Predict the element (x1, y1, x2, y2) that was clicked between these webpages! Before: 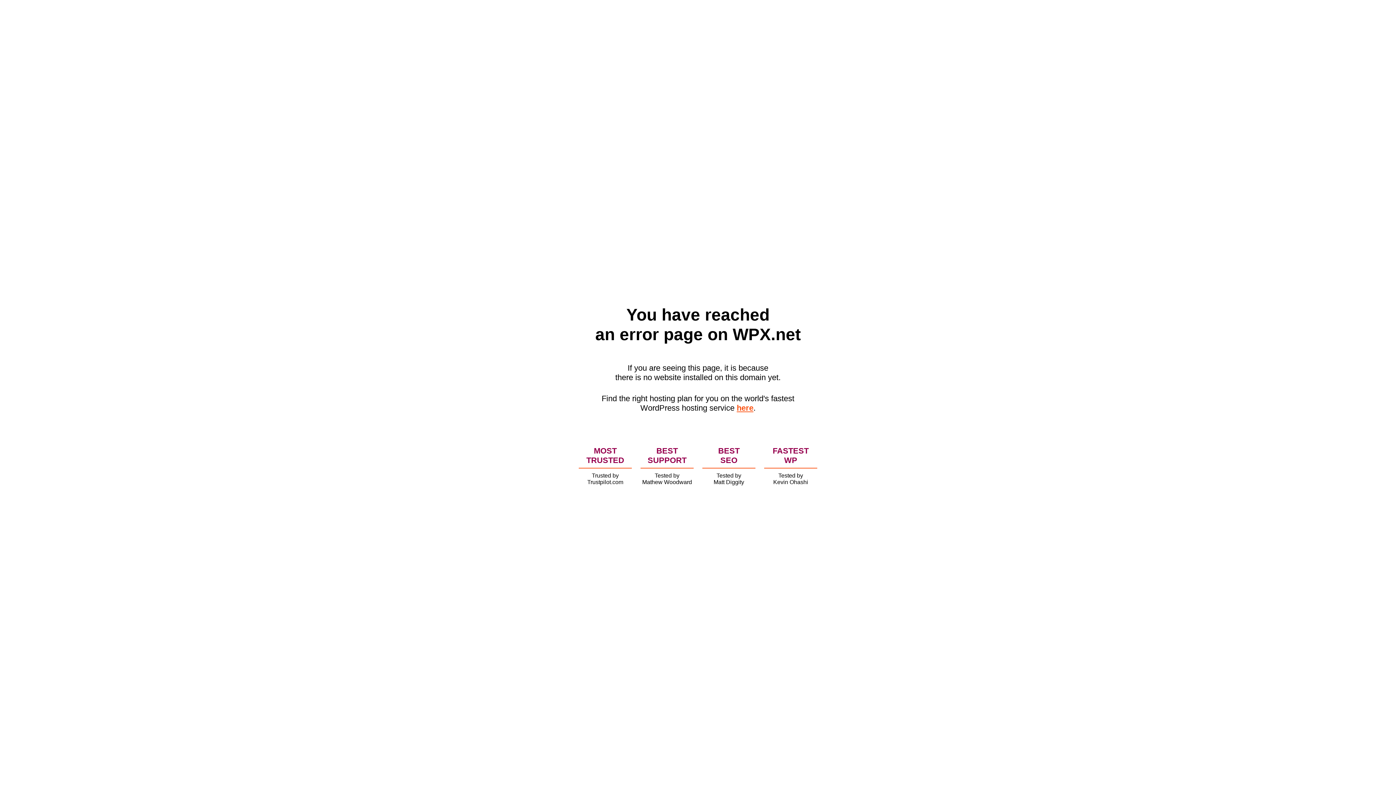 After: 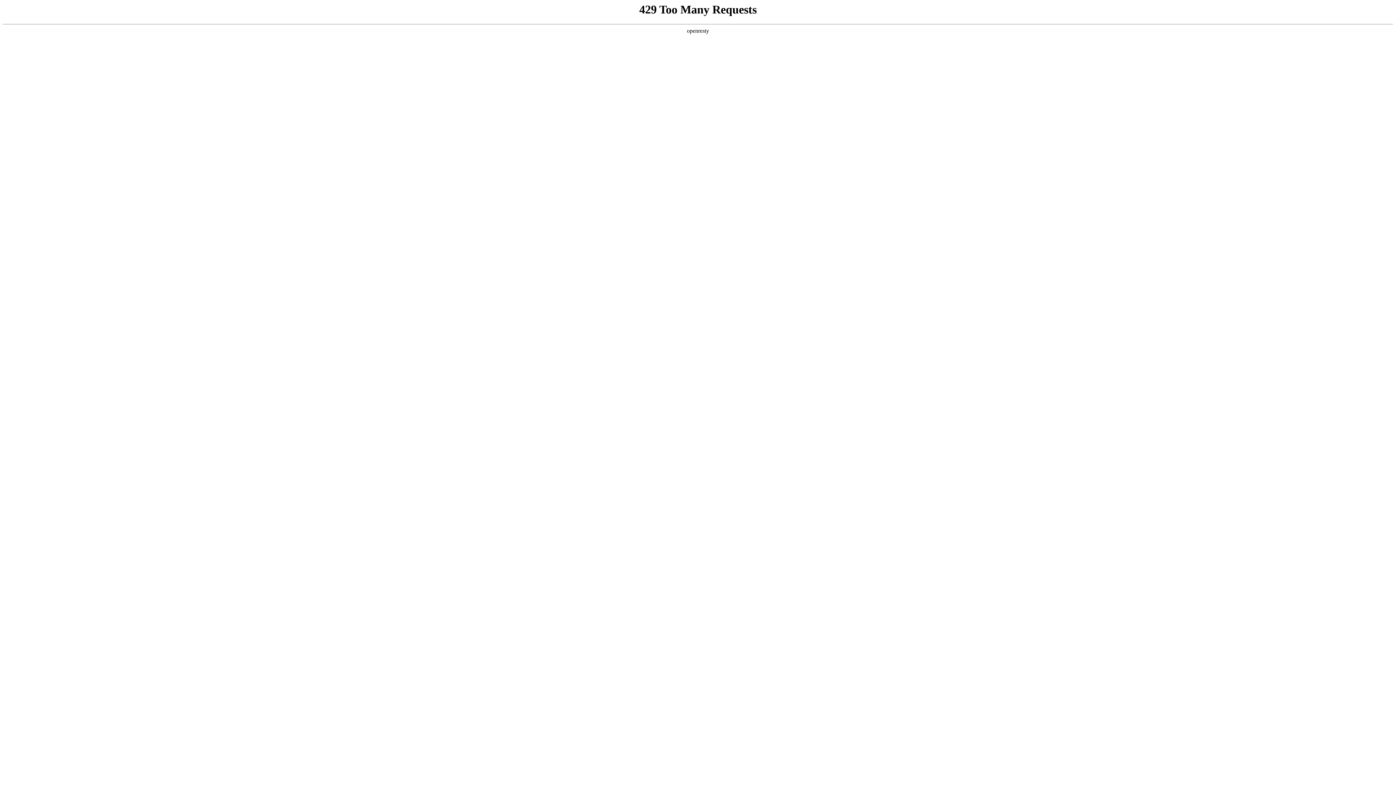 Action: bbox: (736, 403, 753, 412) label: here